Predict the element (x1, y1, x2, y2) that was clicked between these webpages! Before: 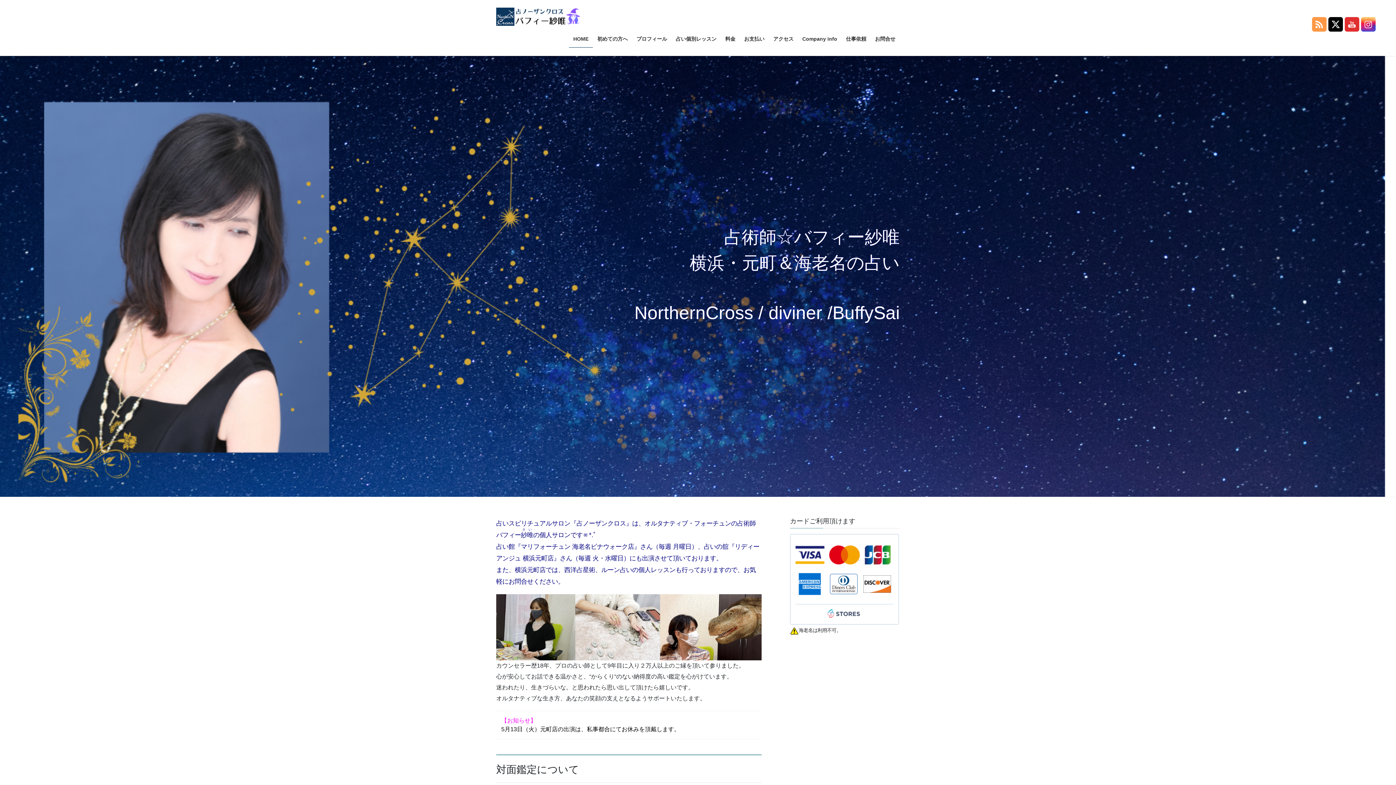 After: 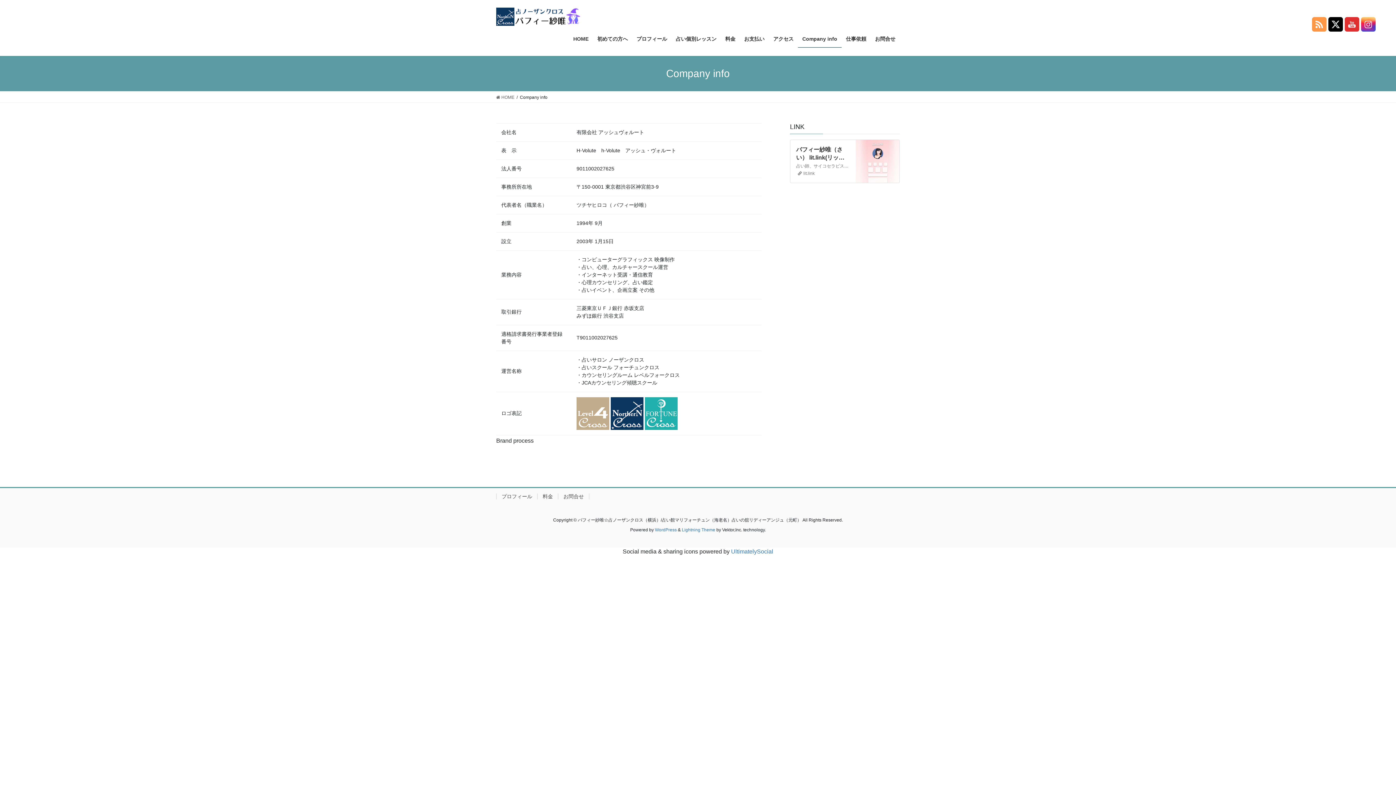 Action: label: Company info bbox: (798, 30, 841, 47)